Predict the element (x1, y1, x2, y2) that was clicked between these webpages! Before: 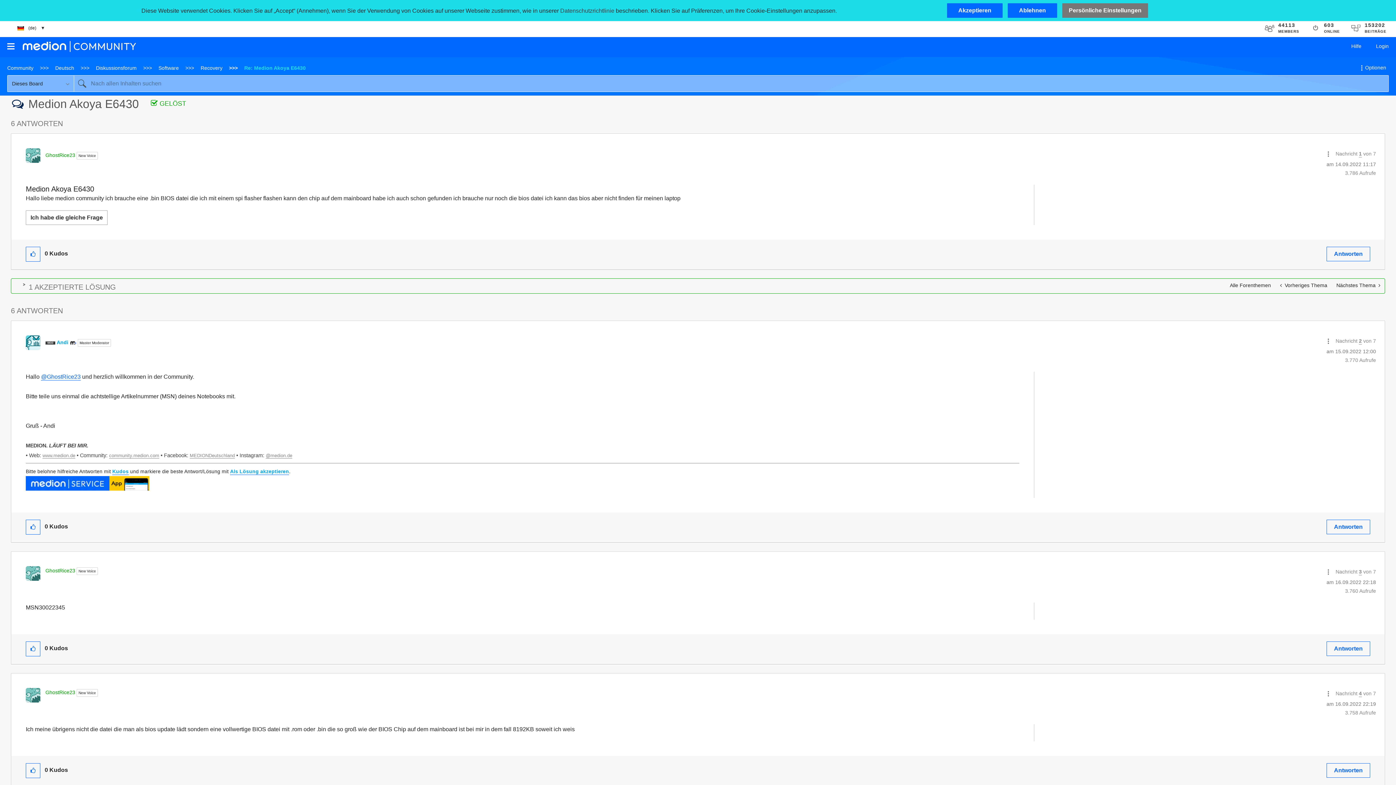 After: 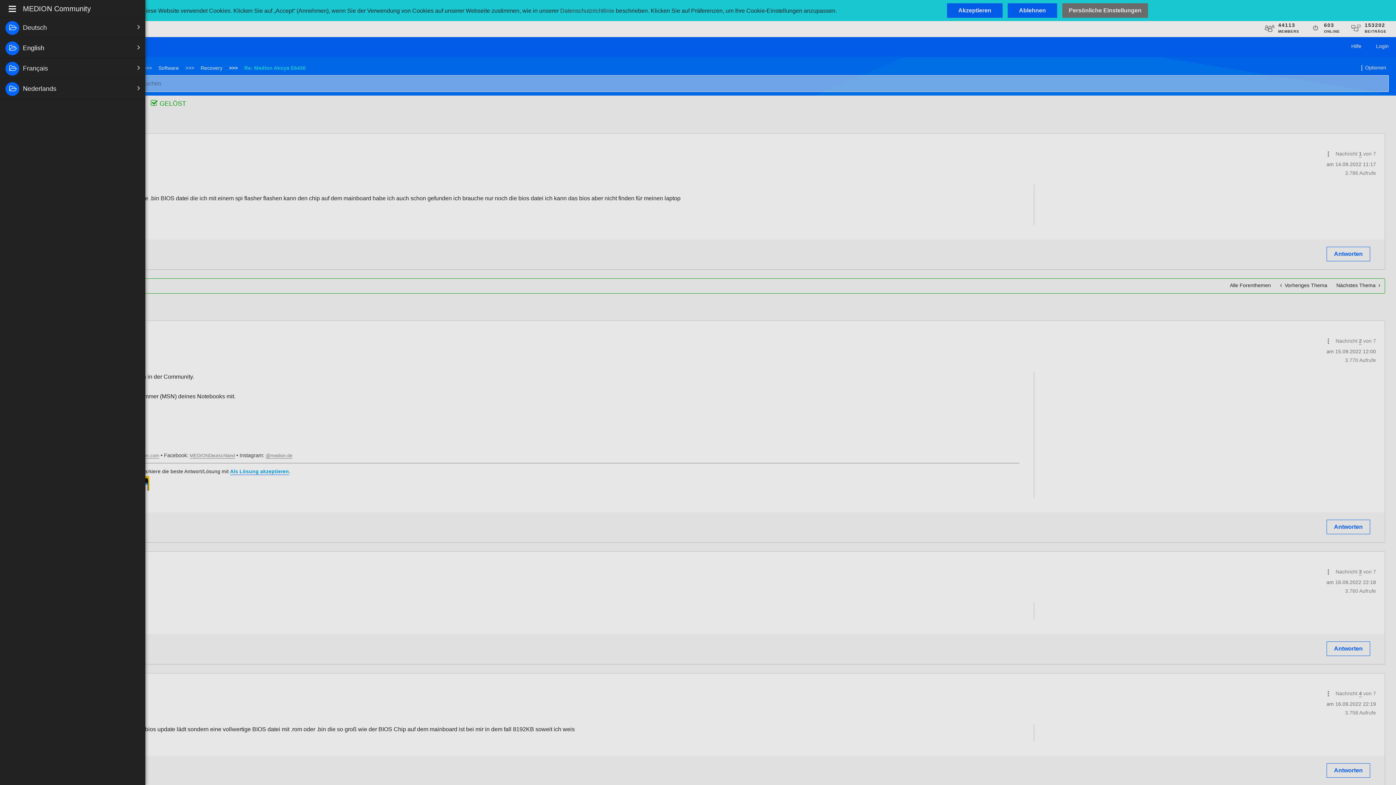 Action: label: Durchsuchen bbox: (0, 37, 21, 55)